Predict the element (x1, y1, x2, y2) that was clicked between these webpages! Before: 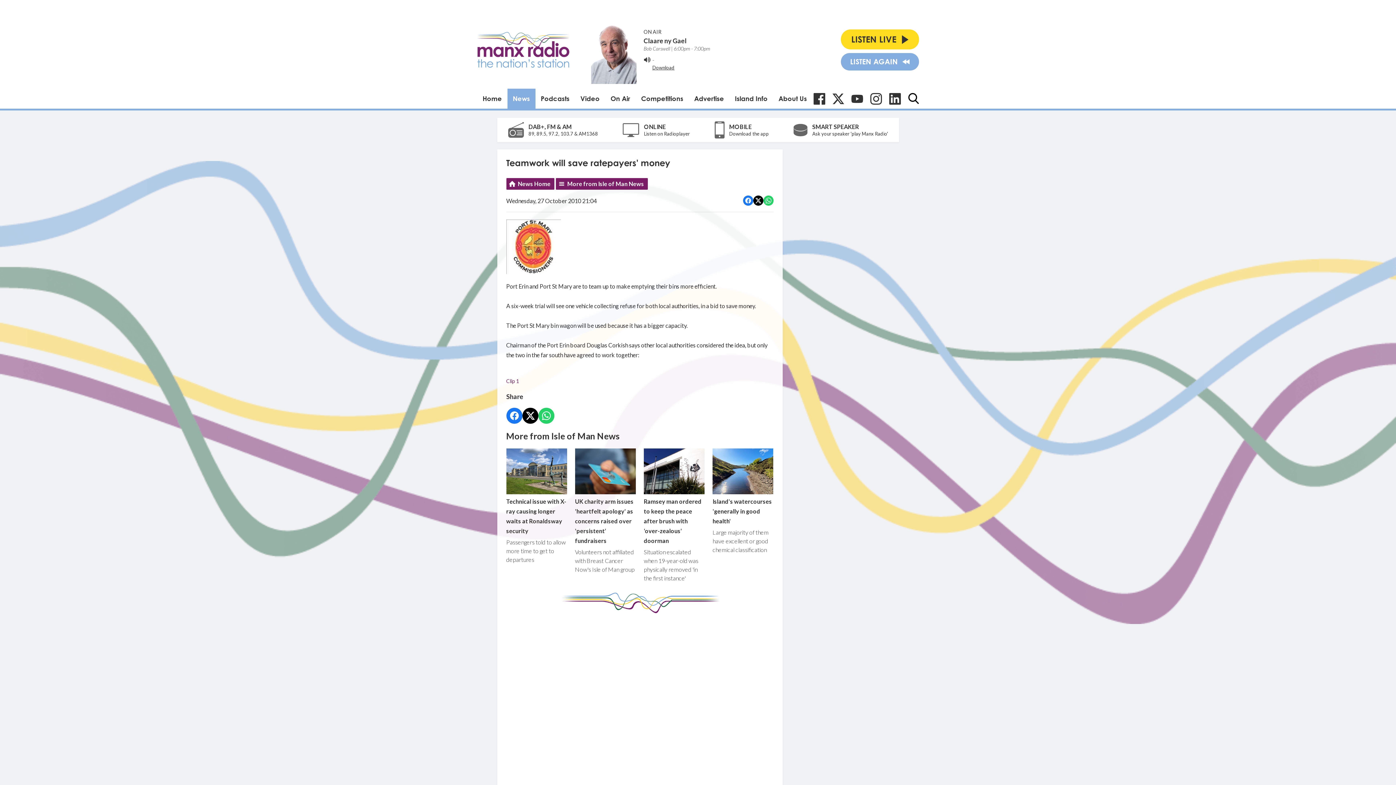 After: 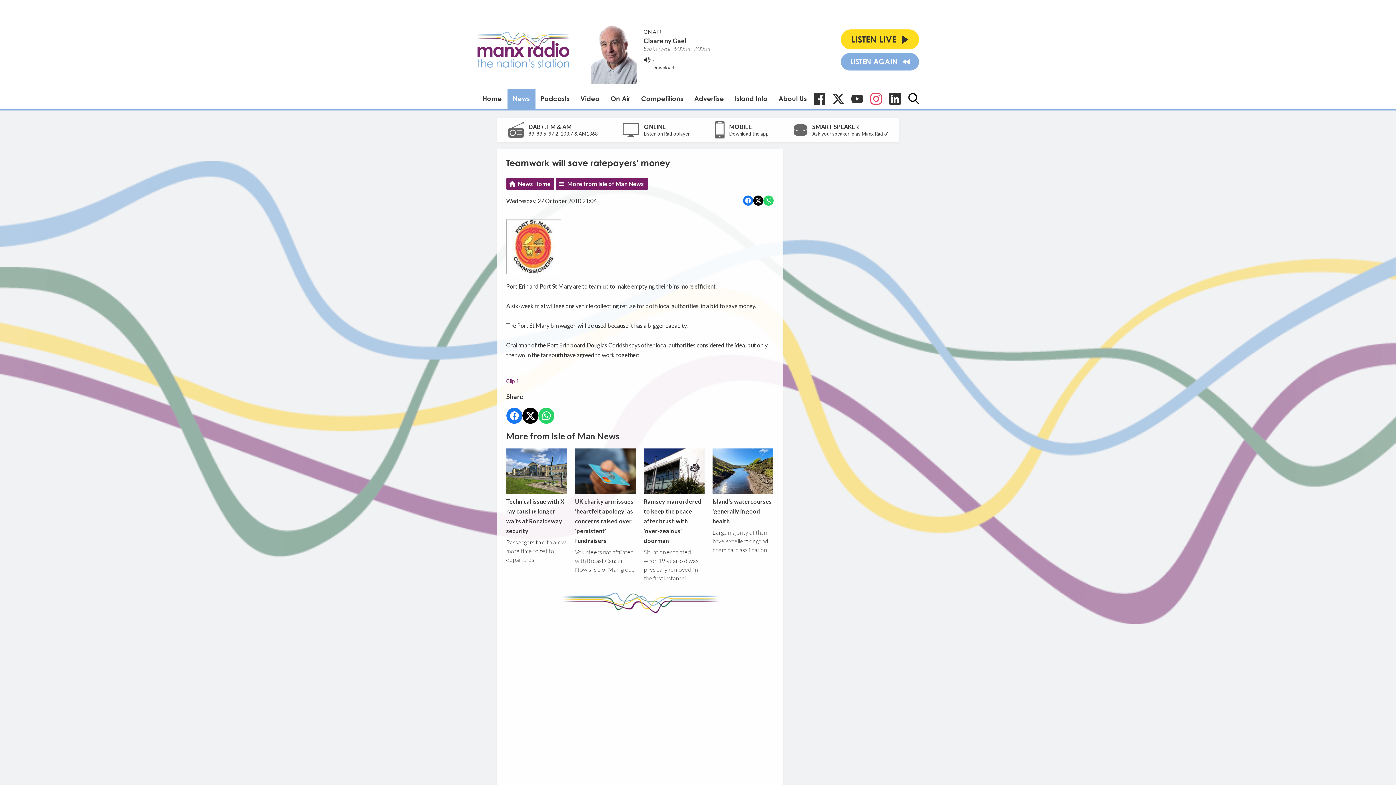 Action: bbox: (870, 92, 882, 104) label: Instagram